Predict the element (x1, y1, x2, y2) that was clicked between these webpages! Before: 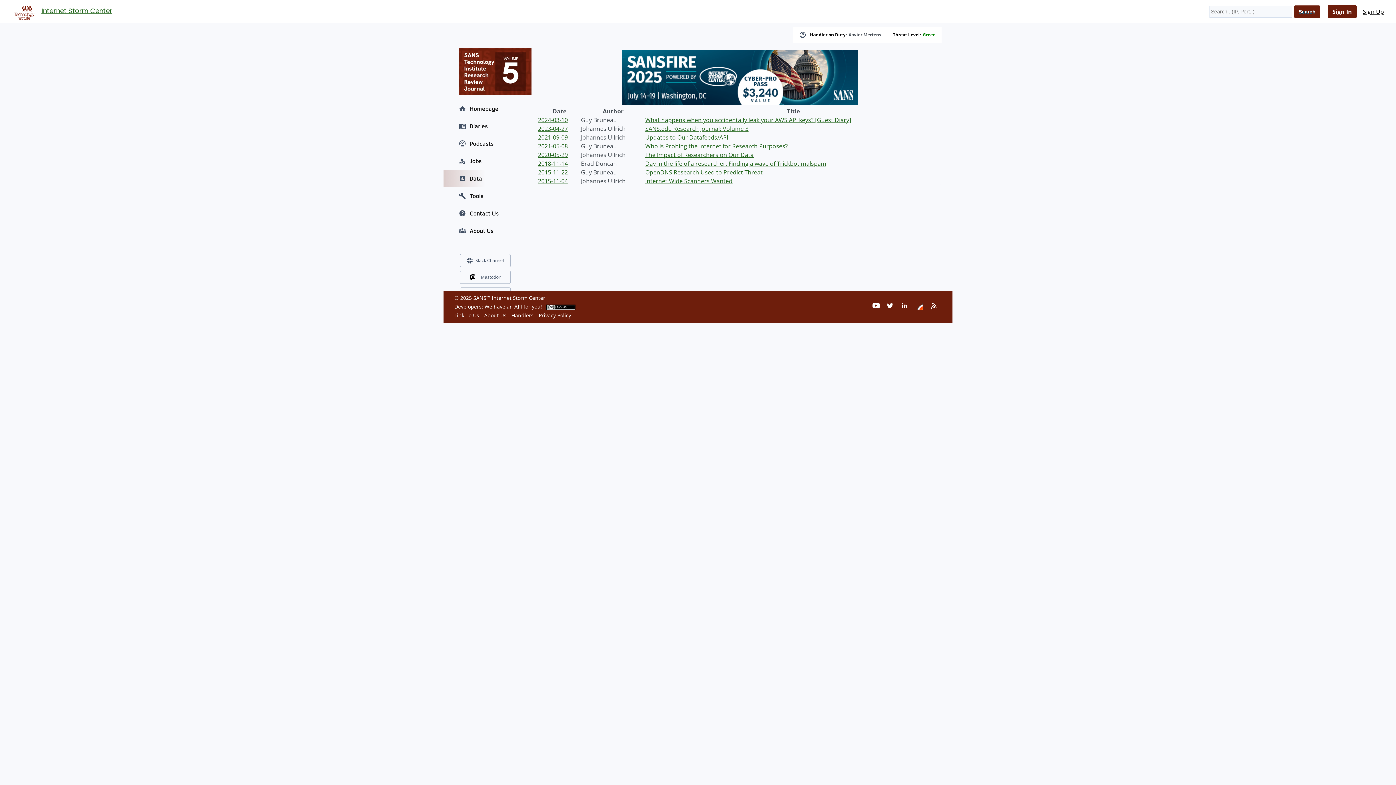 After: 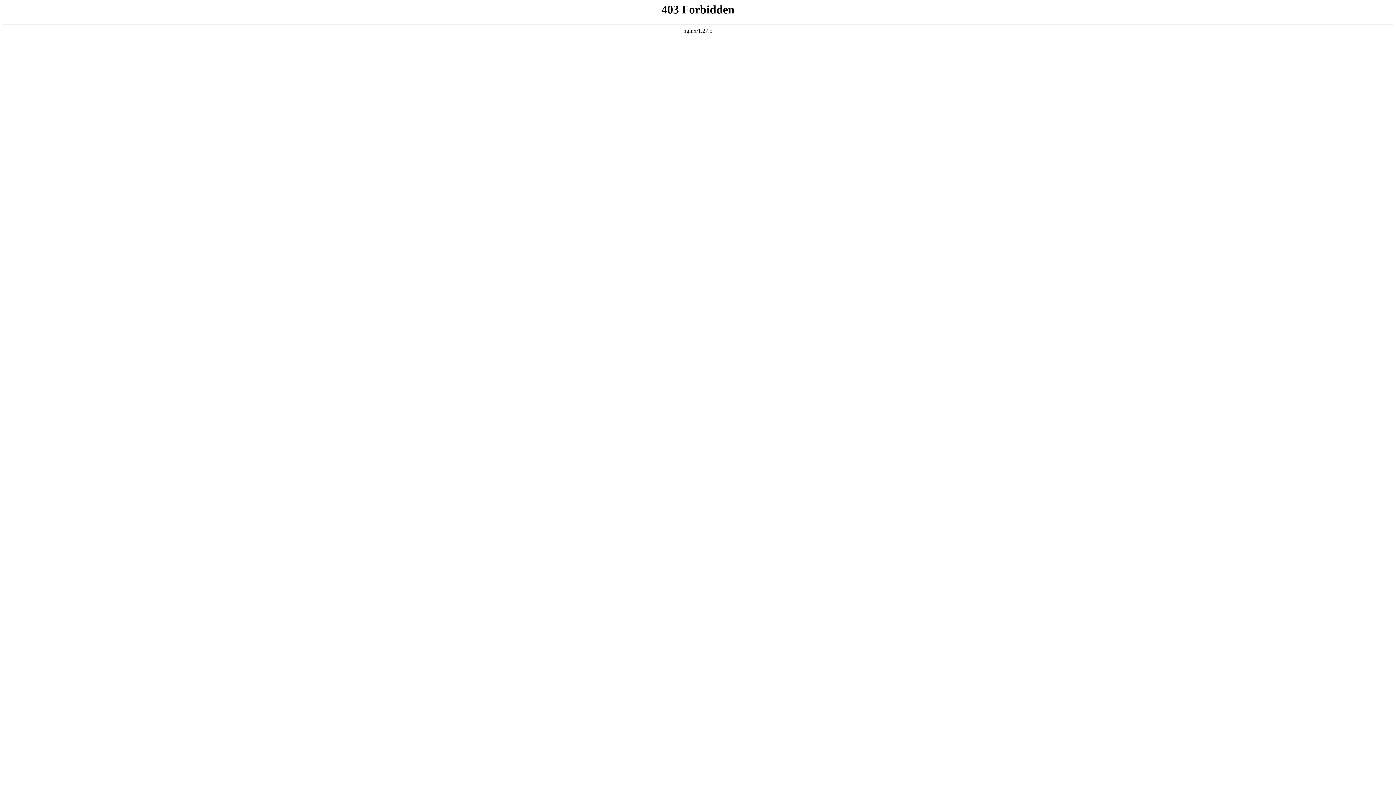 Action: label: Mastodon bbox: (480, 273, 501, 281)